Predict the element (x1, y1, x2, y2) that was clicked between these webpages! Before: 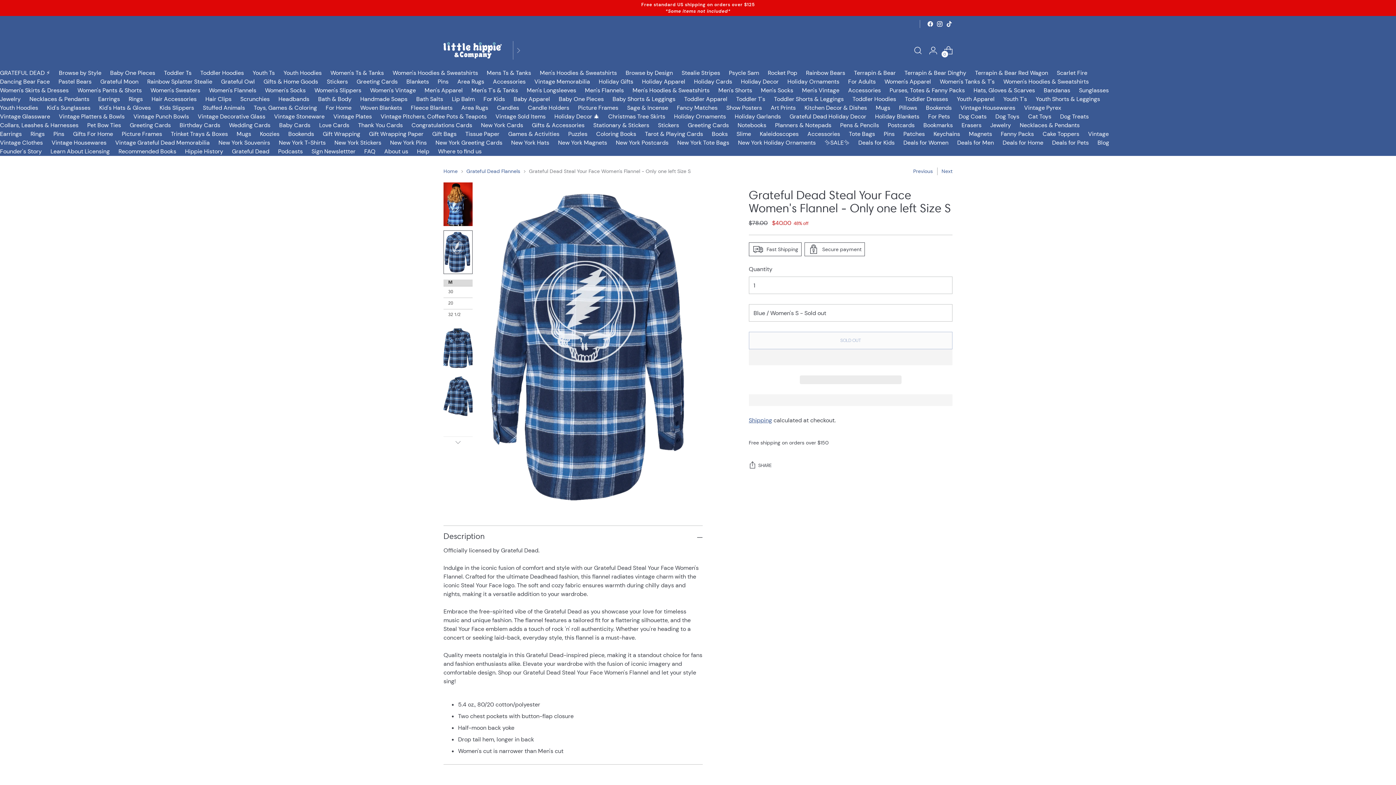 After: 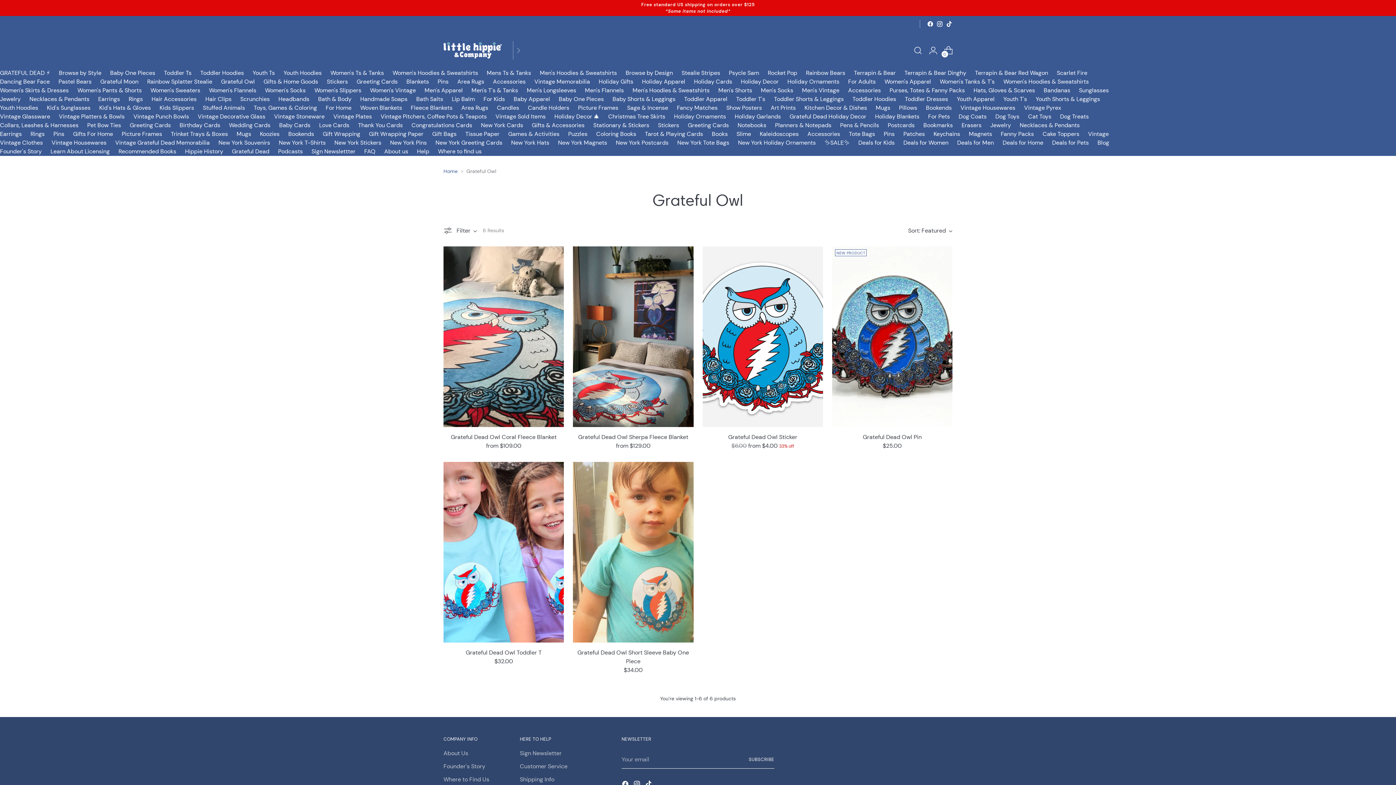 Action: bbox: (221, 77, 254, 85) label: Grateful Owl